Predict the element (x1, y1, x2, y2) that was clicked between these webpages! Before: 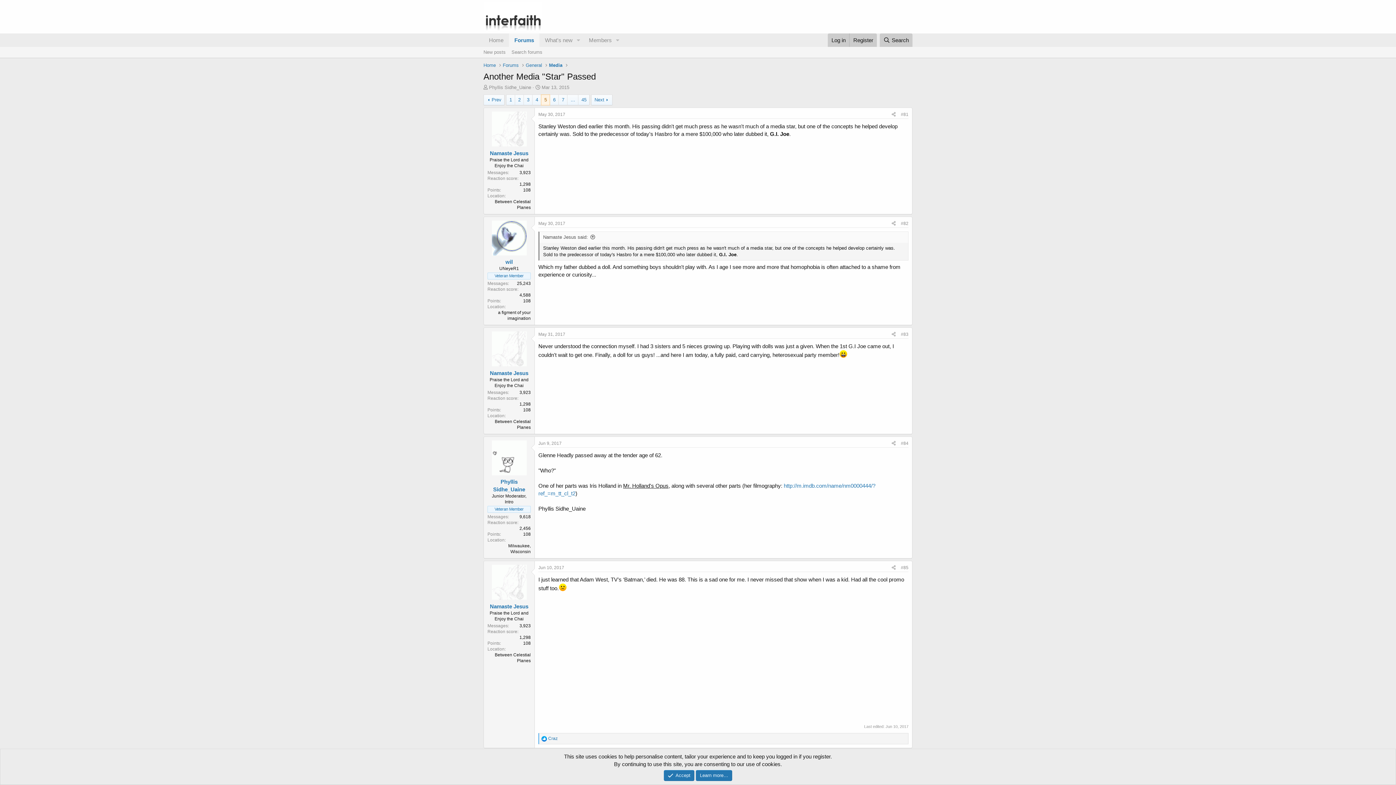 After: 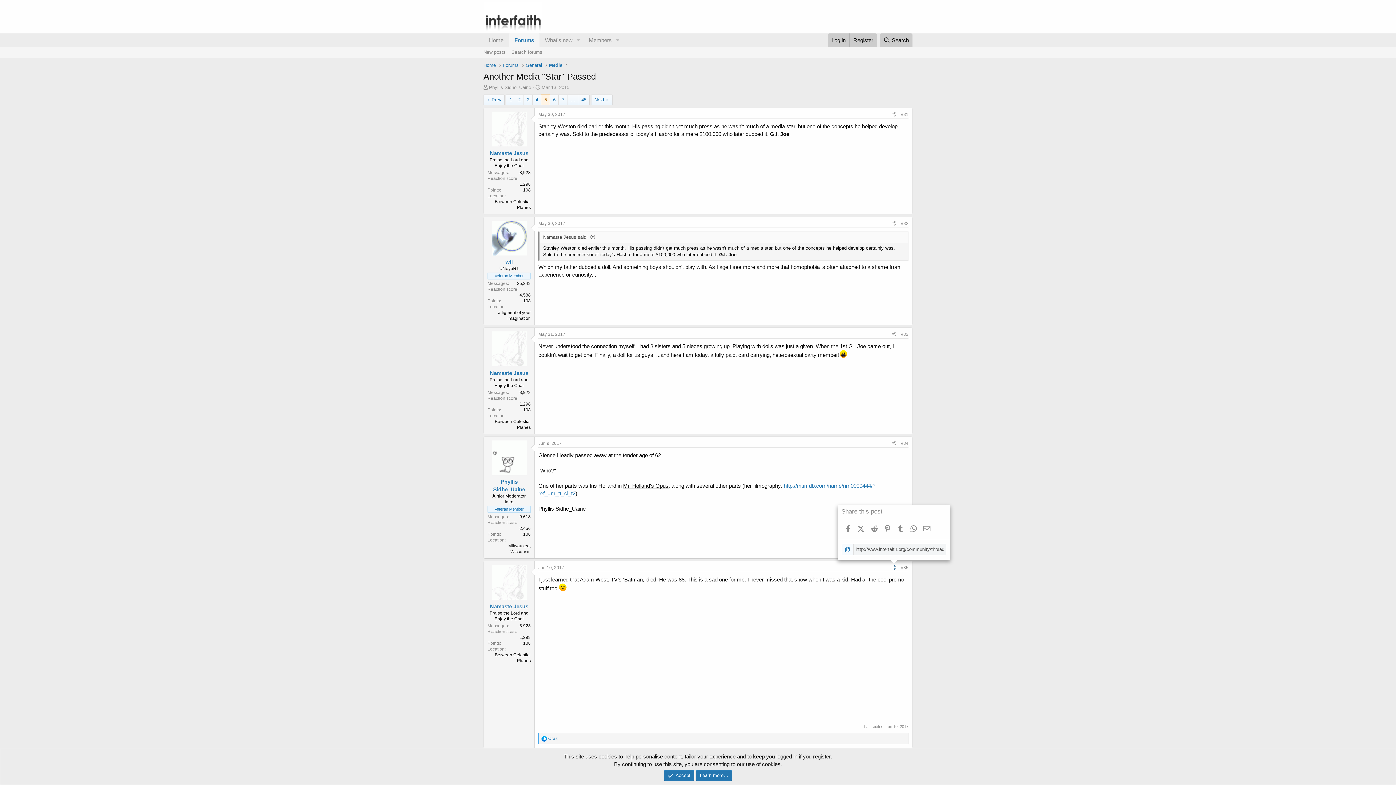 Action: bbox: (889, 564, 898, 572) label: Share